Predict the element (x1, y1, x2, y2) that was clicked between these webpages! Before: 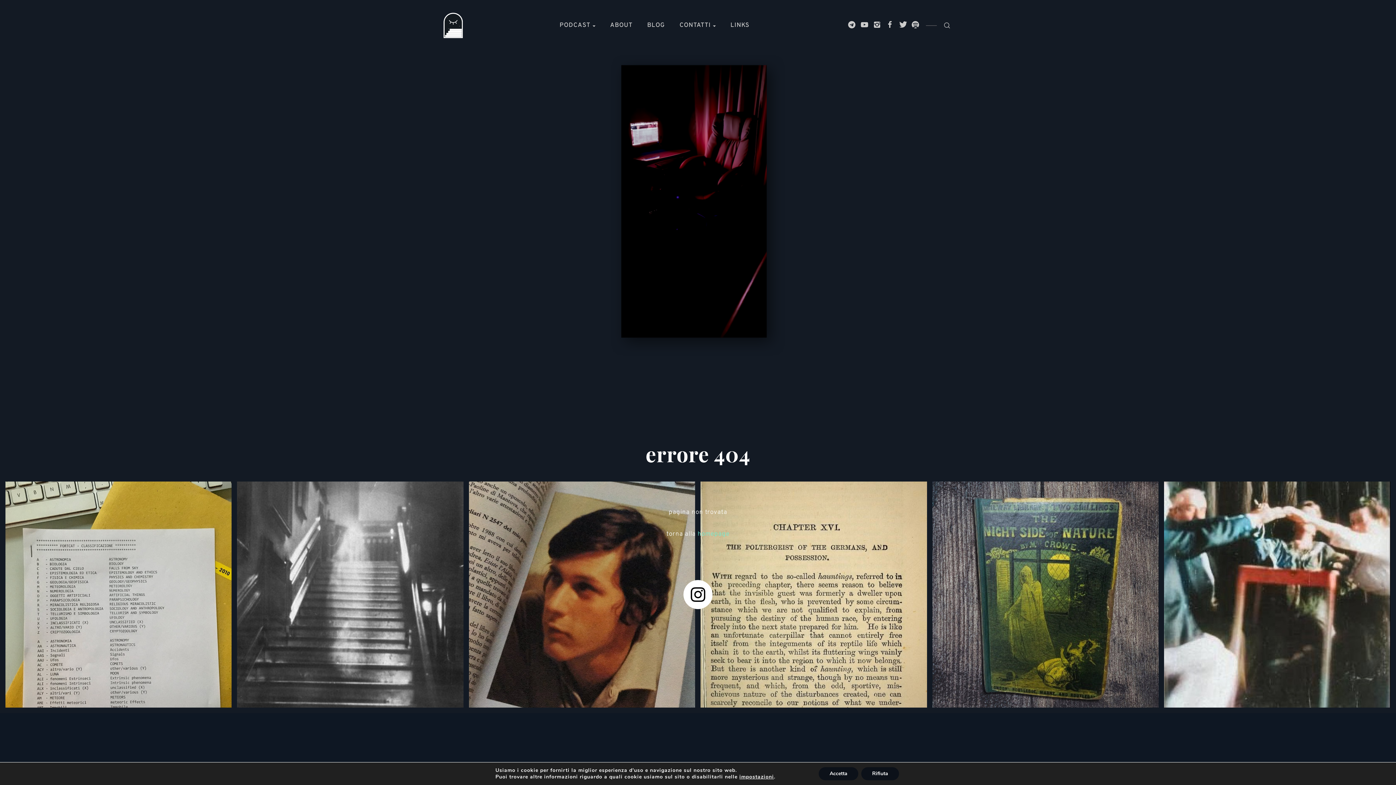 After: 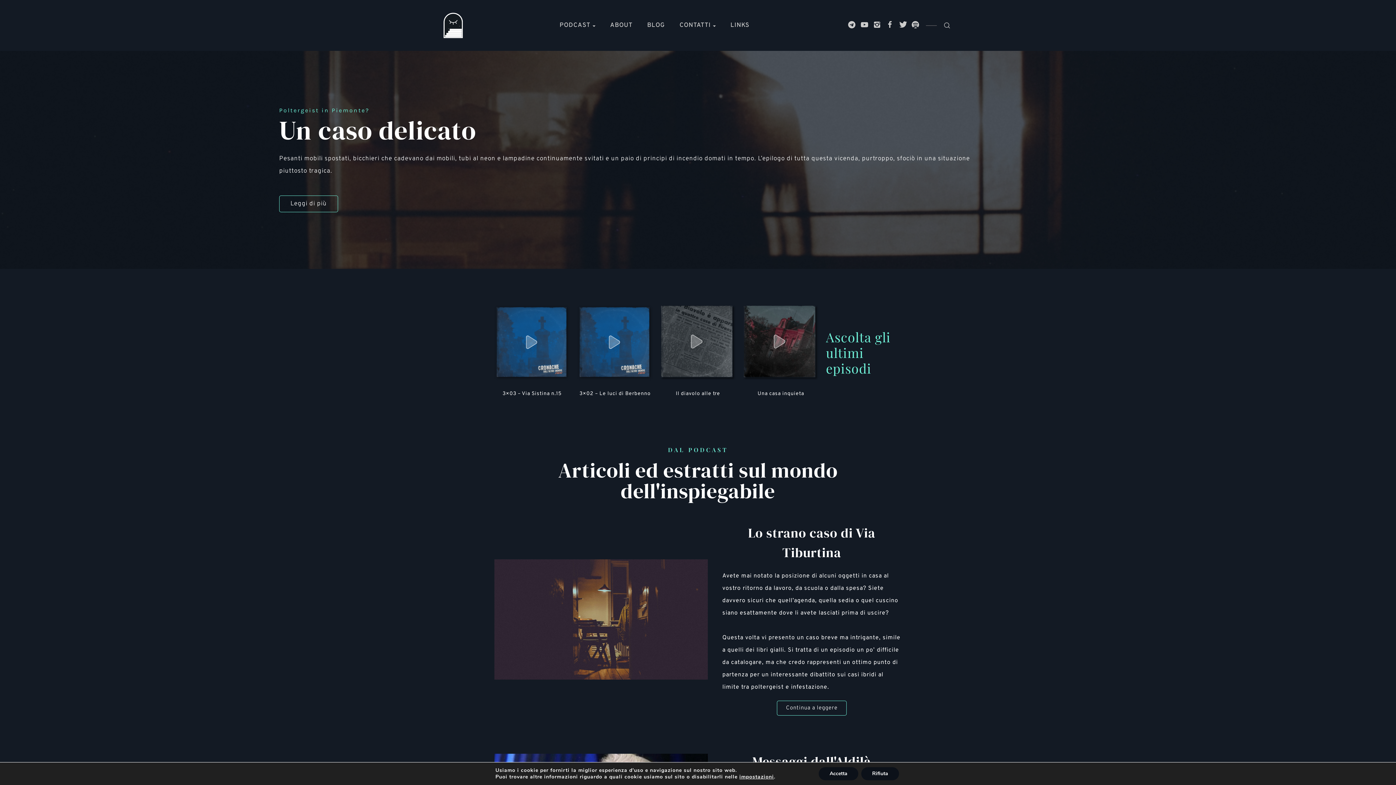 Action: bbox: (443, 21, 462, 29)